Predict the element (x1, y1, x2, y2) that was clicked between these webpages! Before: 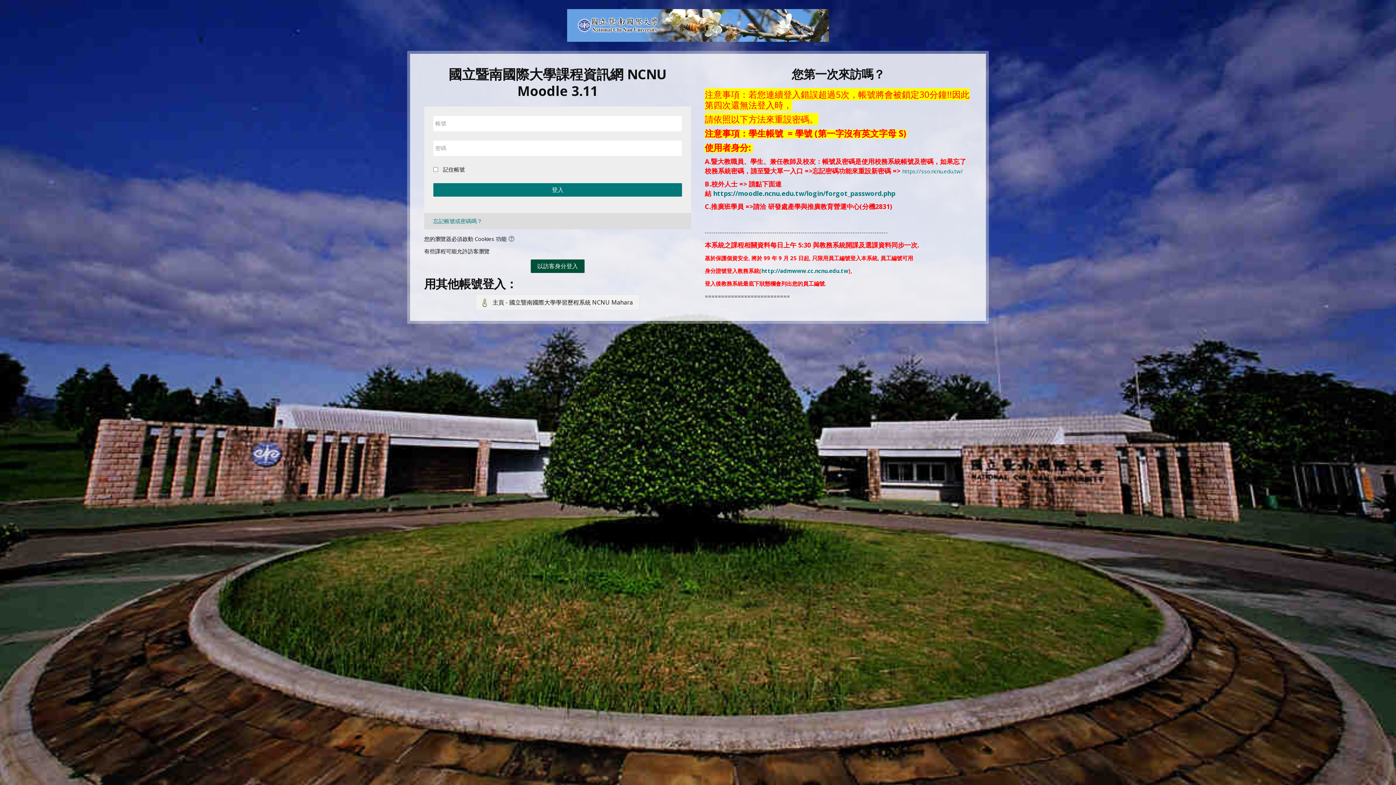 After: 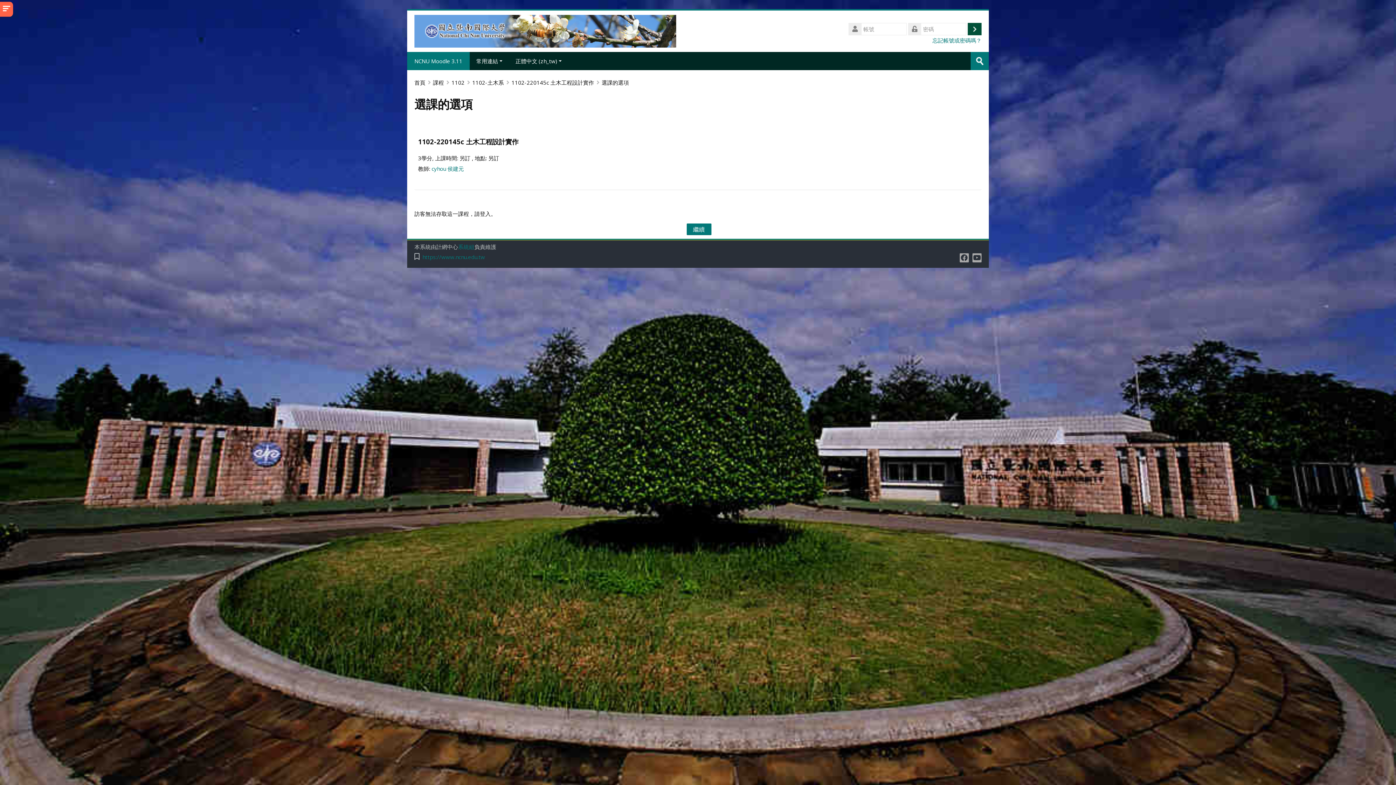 Action: label: 以訪客身分登入 bbox: (530, 259, 584, 272)